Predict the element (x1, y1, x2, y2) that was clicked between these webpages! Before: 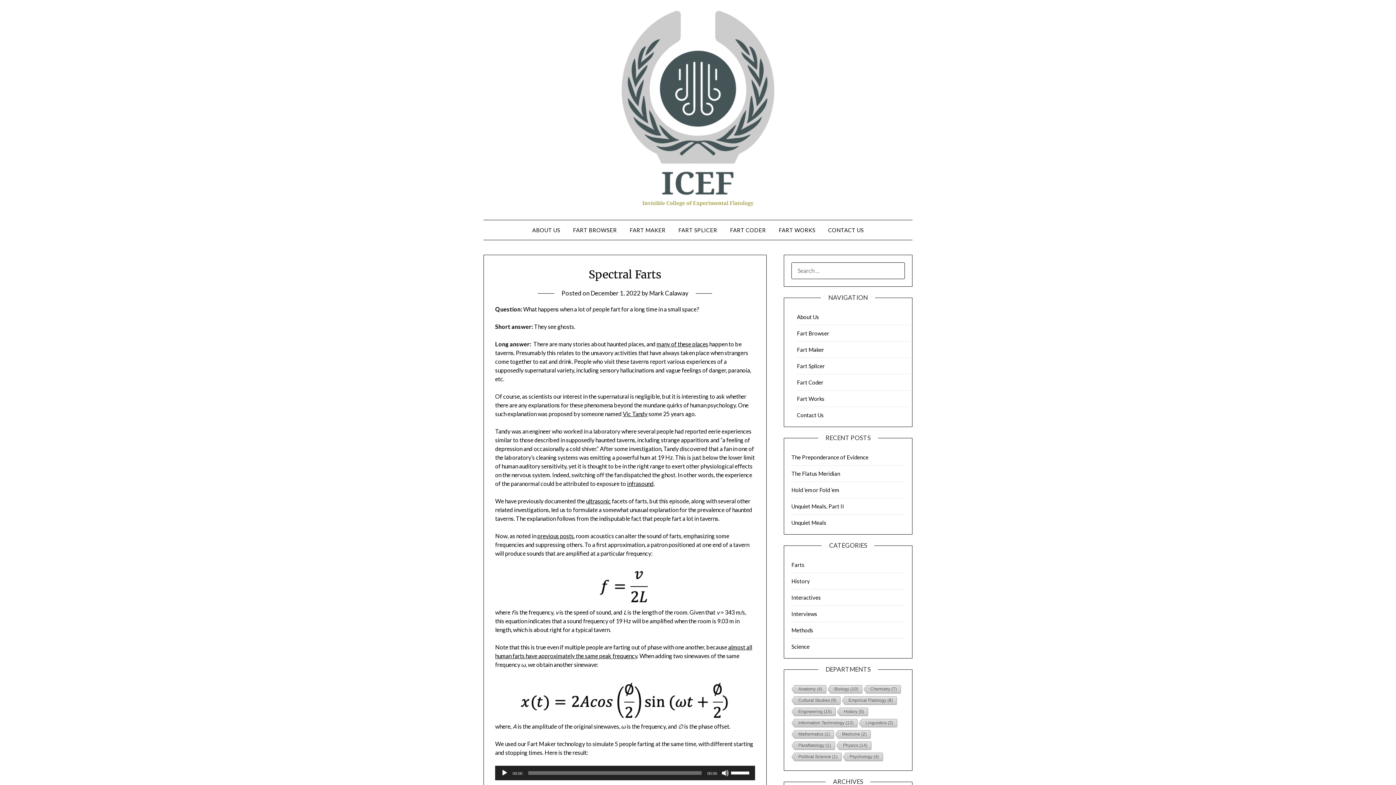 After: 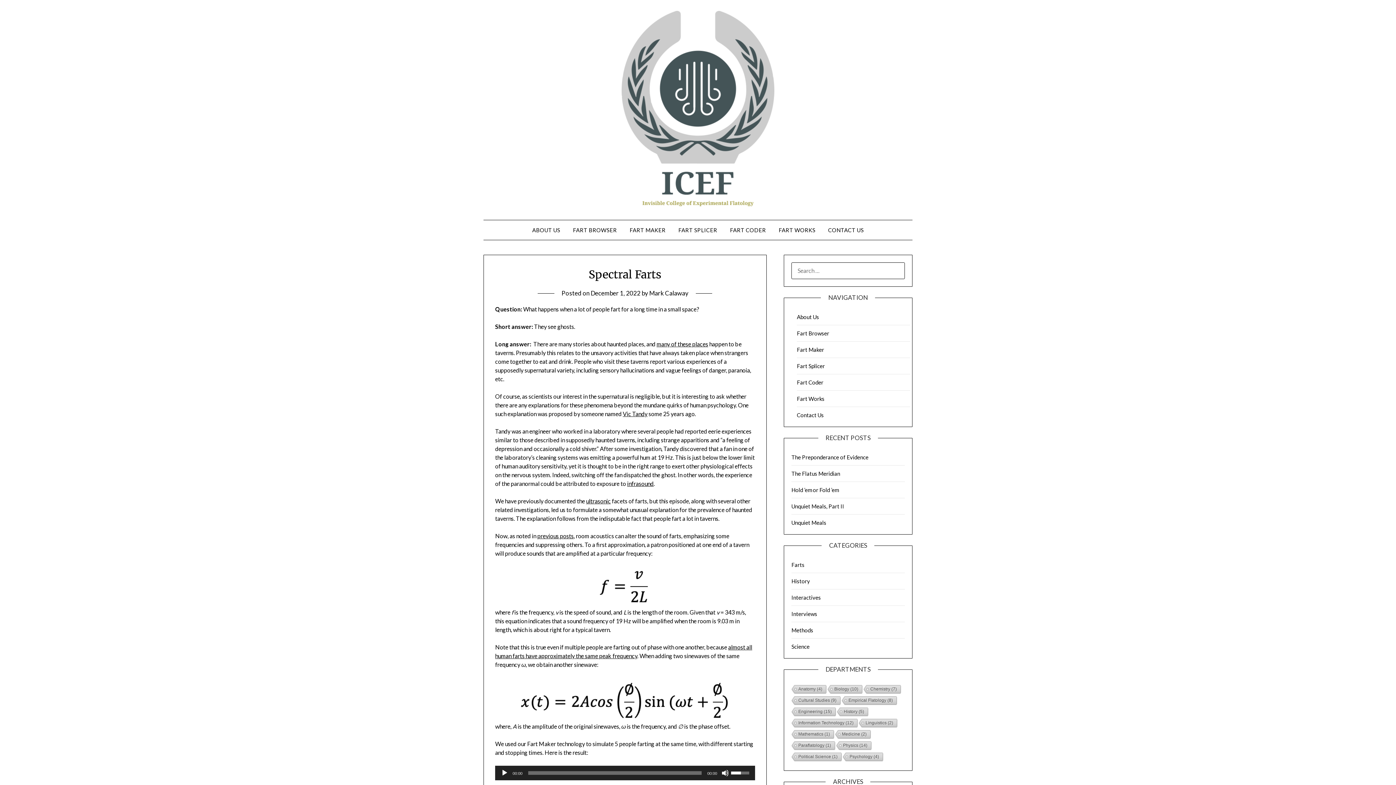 Action: bbox: (731, 766, 751, 779) label: Volume Slider